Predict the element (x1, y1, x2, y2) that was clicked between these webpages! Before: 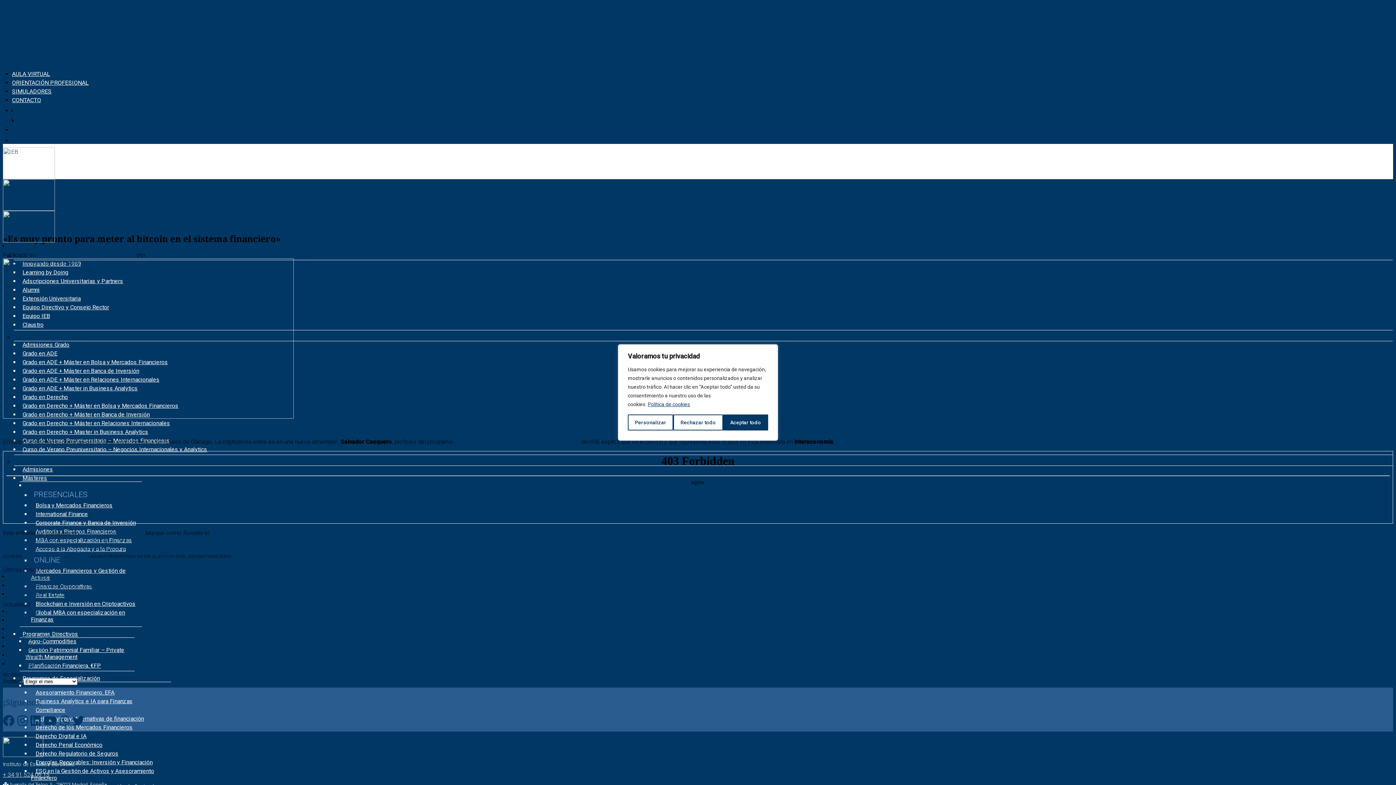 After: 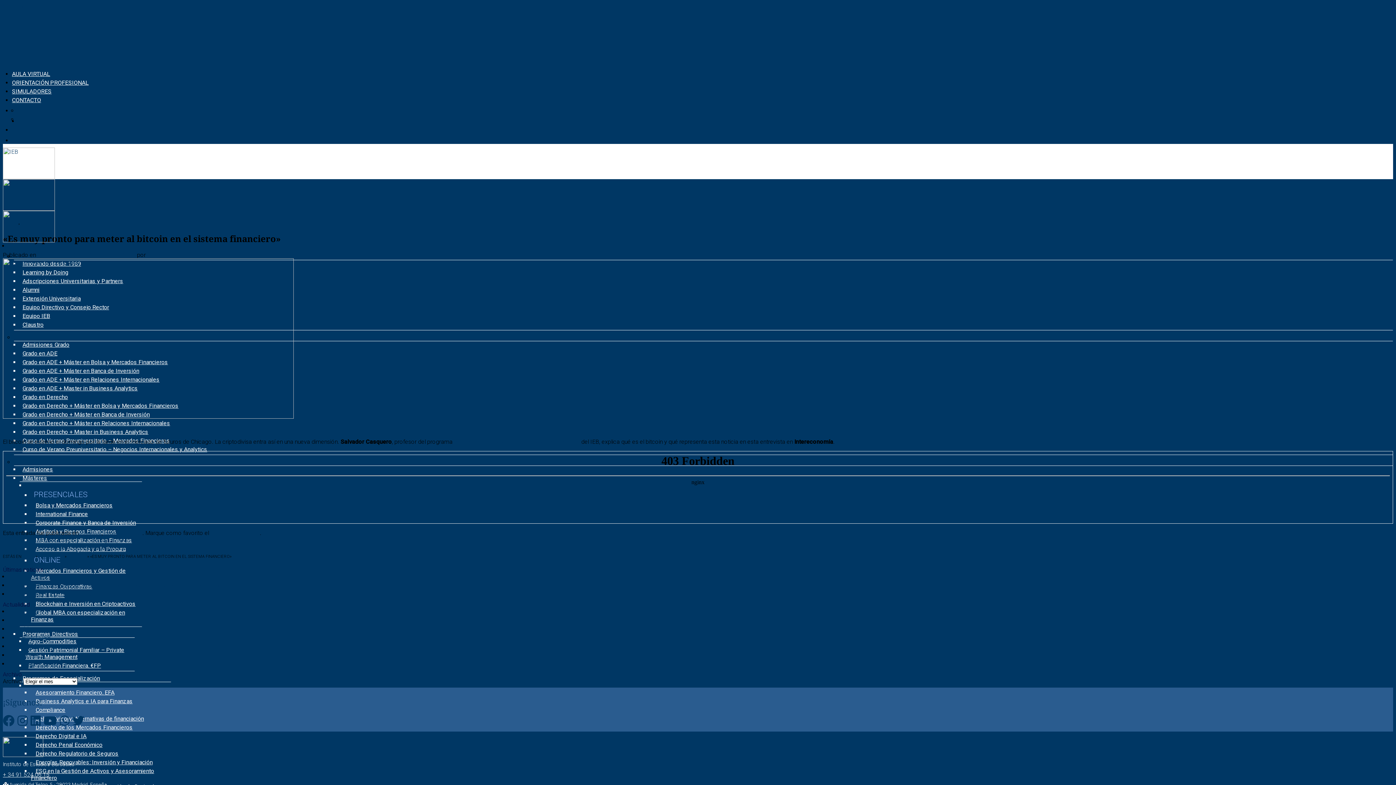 Action: label: Aceptar todo bbox: (723, 414, 768, 430)